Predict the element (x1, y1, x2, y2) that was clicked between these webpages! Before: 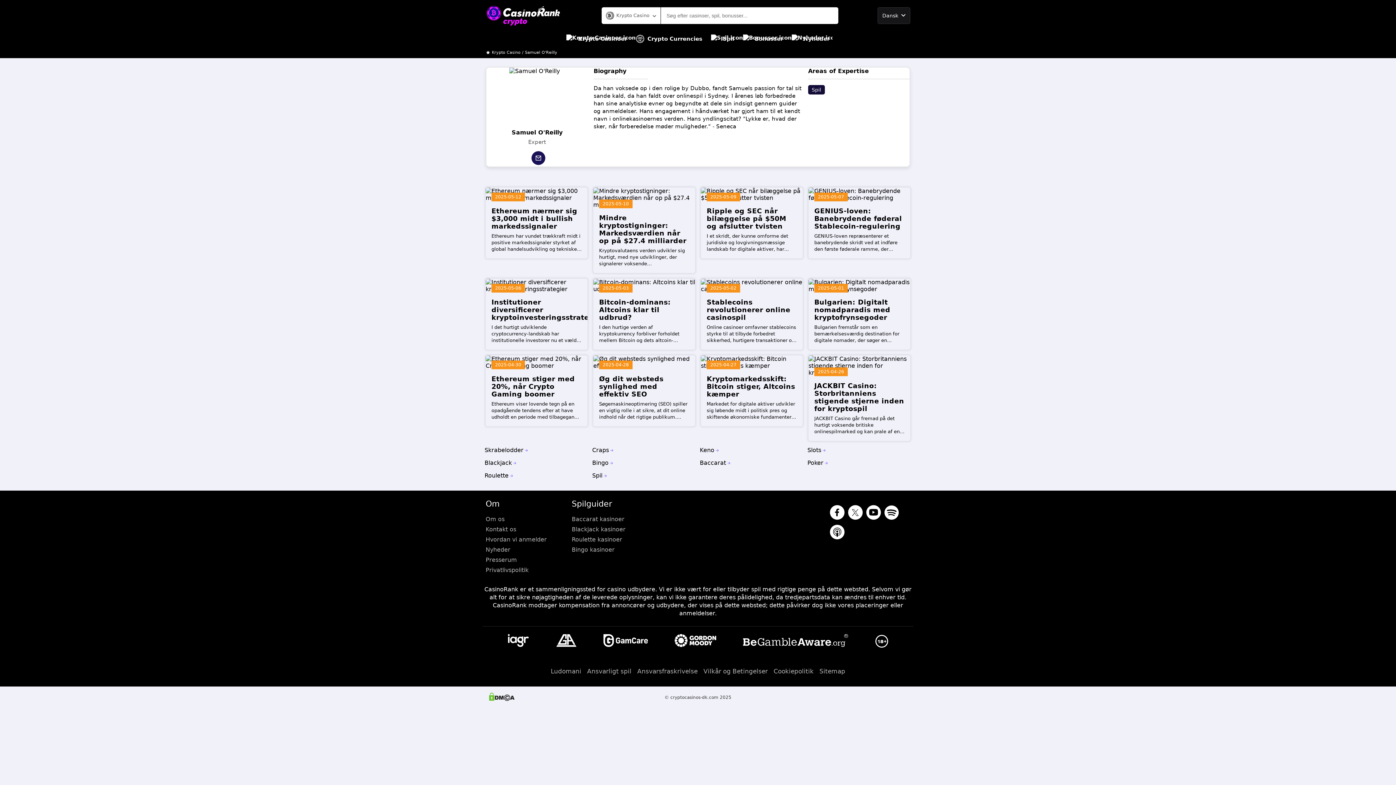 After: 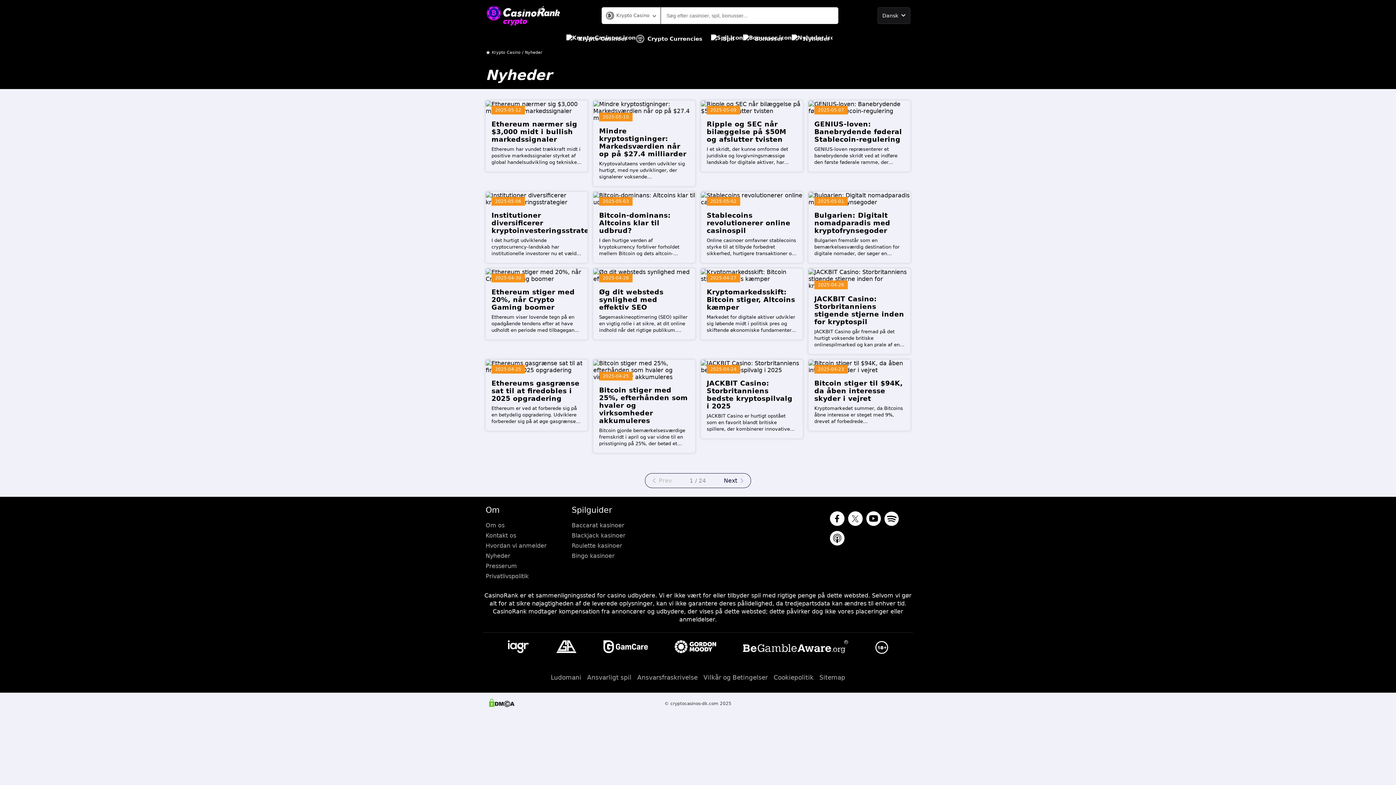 Action: bbox: (485, 545, 566, 555) label: Nyheder